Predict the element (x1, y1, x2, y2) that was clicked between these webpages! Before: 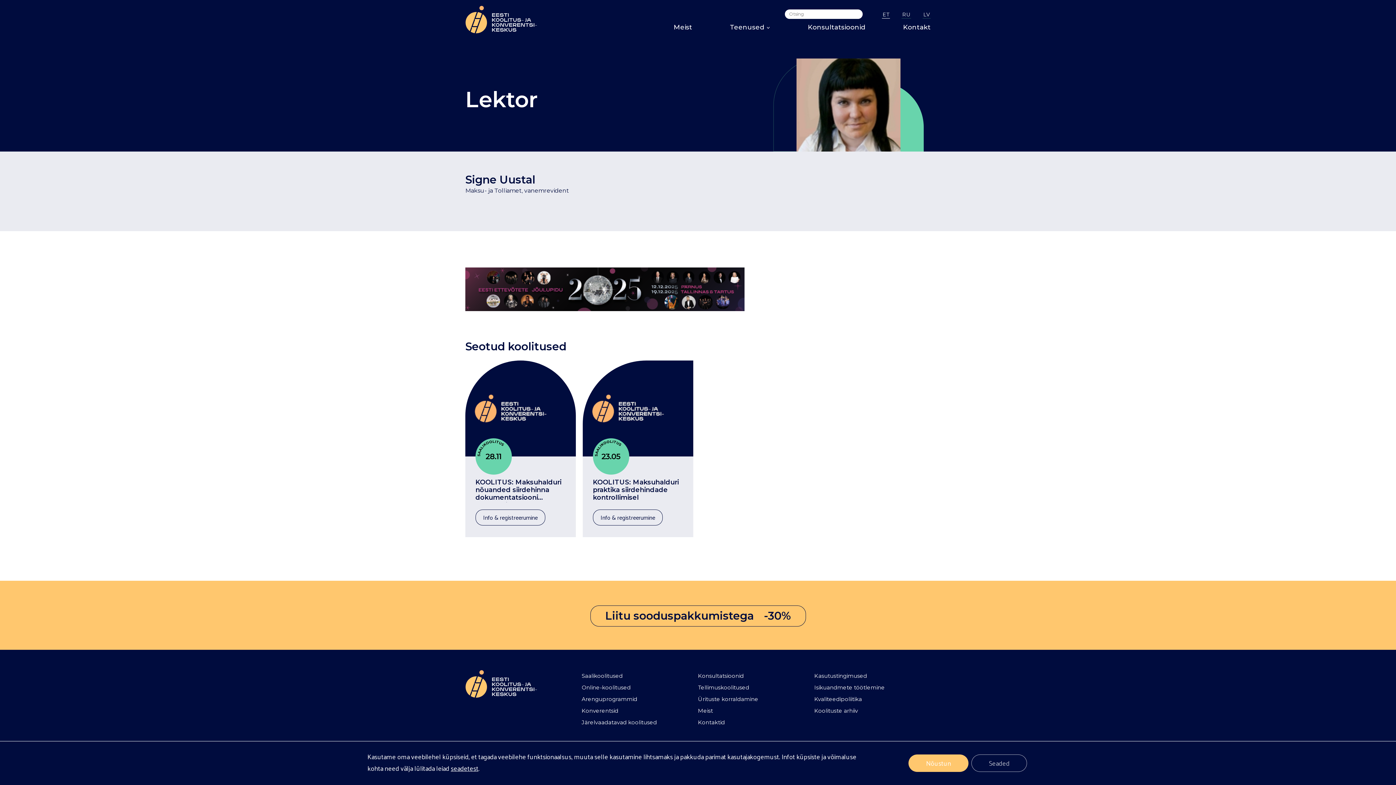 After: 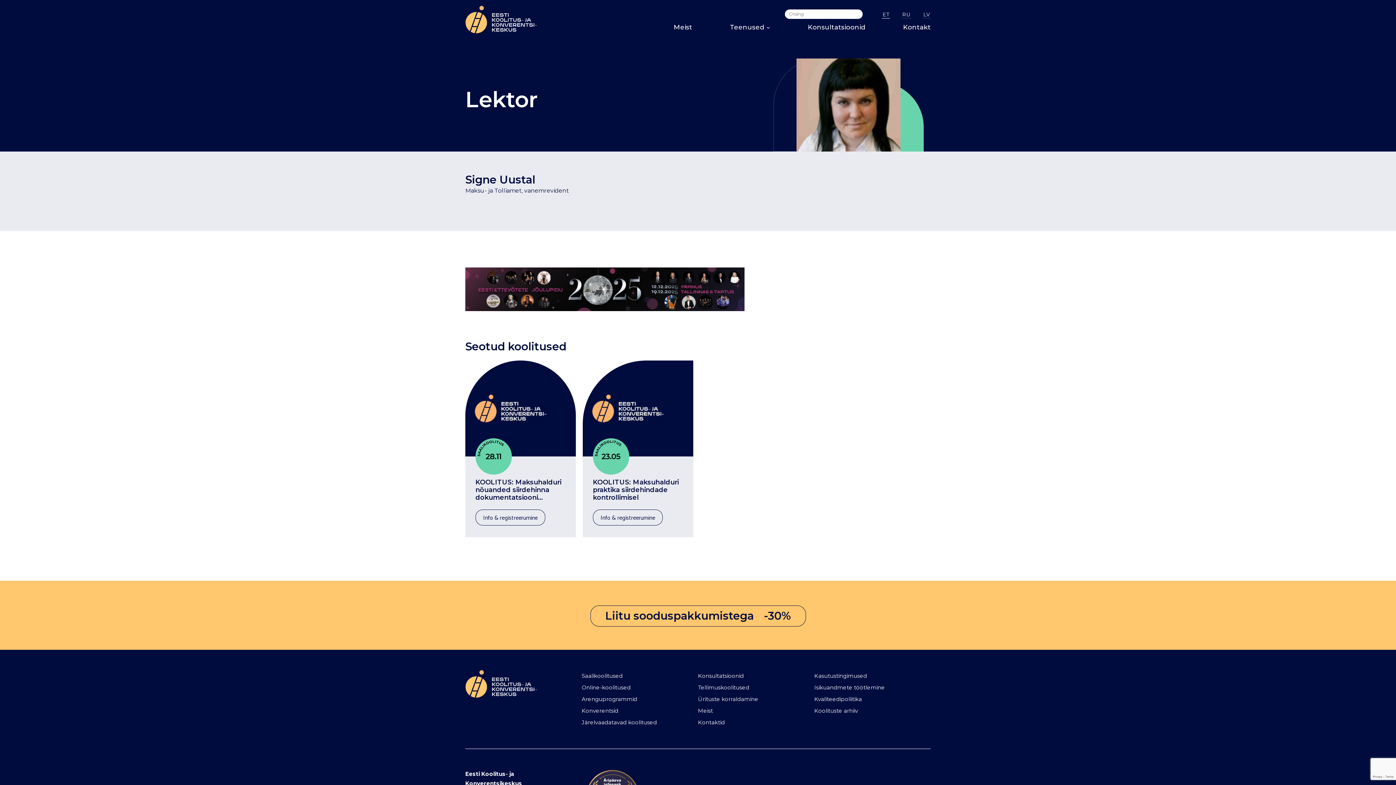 Action: label: Nõustun bbox: (908, 754, 968, 772)